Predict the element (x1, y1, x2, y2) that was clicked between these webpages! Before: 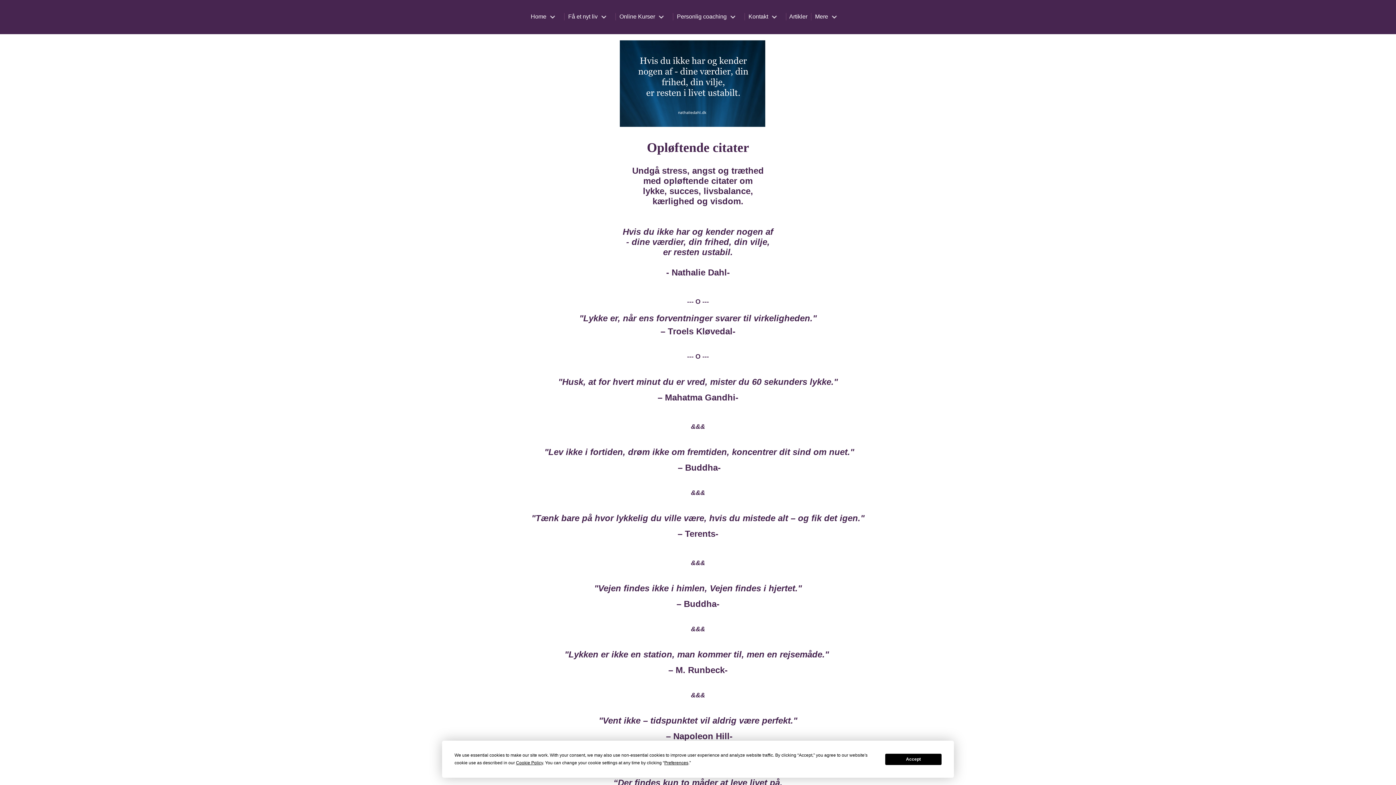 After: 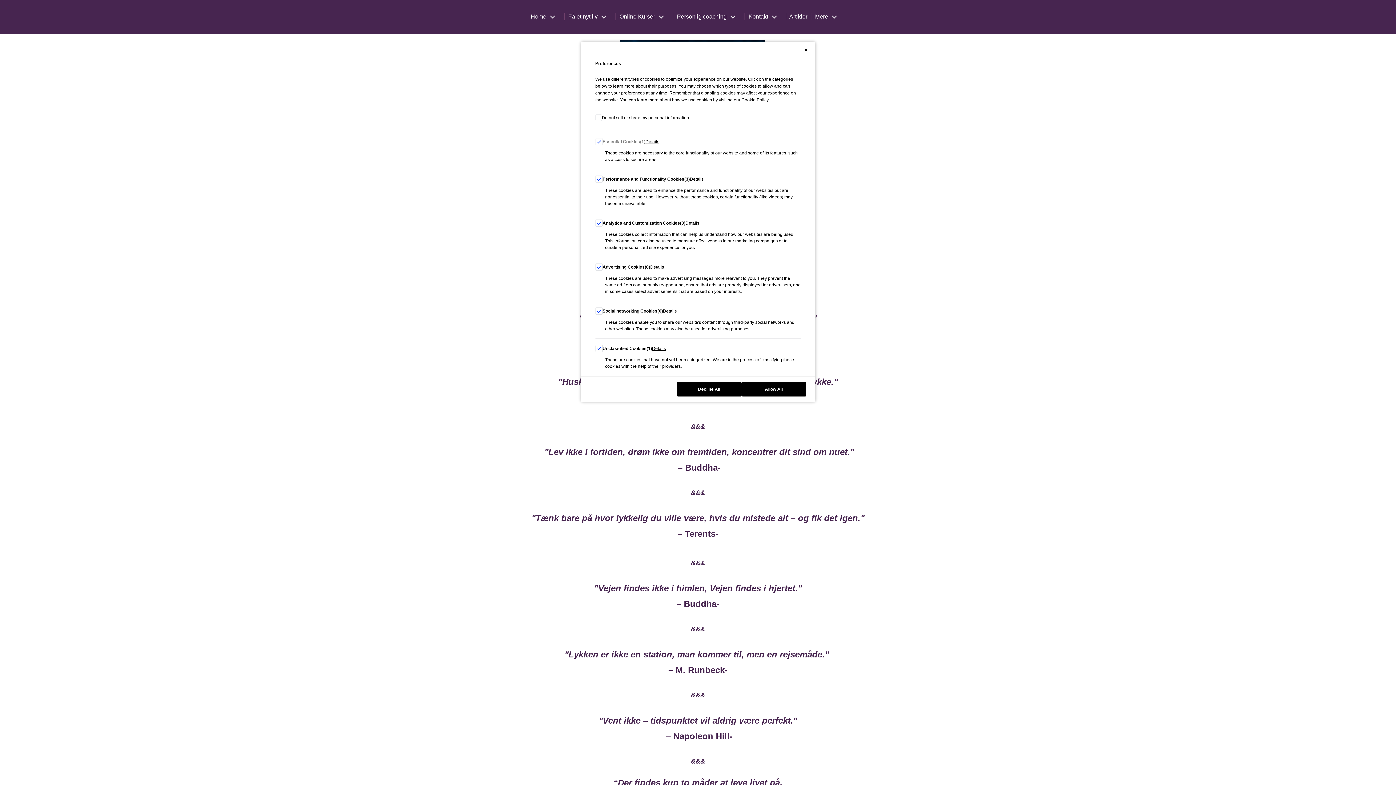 Action: bbox: (664, 760, 688, 765) label: Preferences